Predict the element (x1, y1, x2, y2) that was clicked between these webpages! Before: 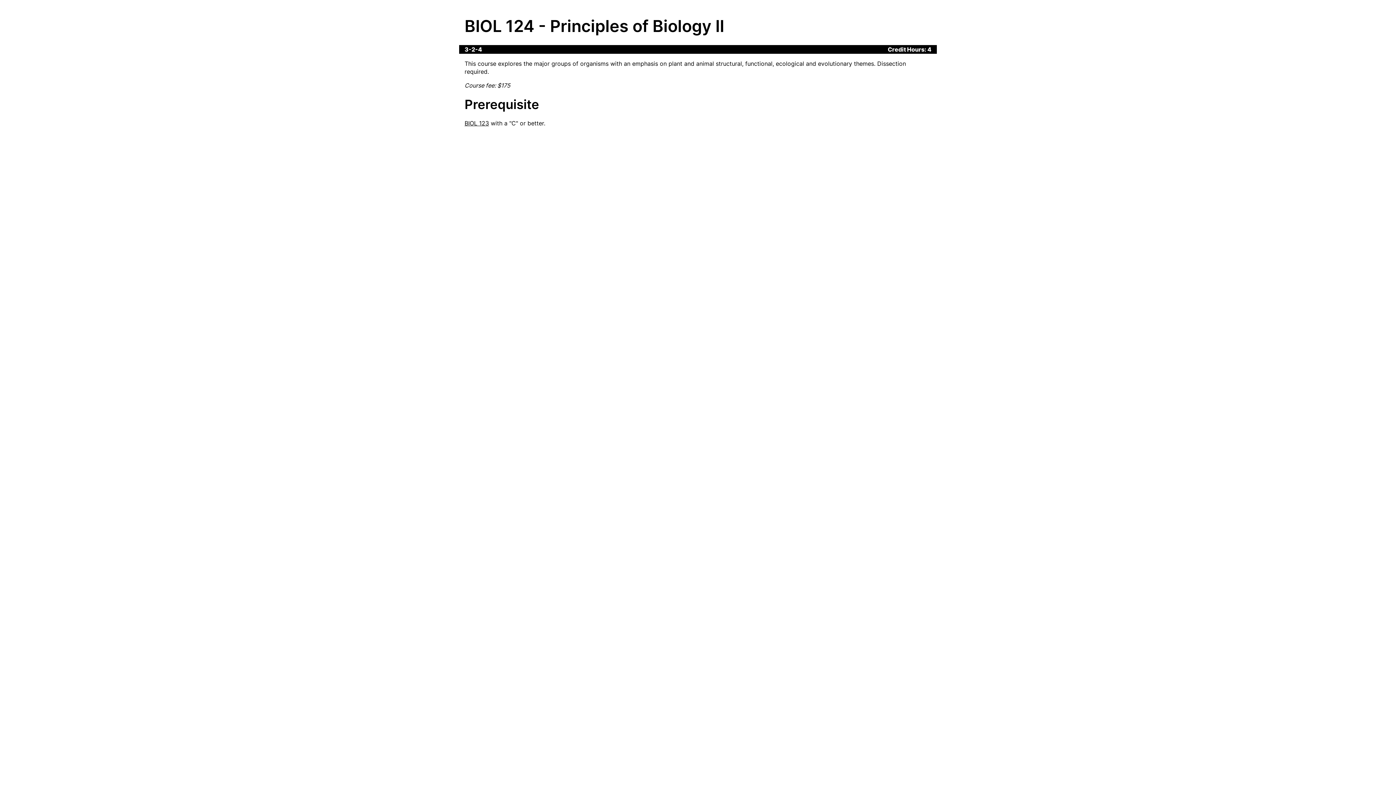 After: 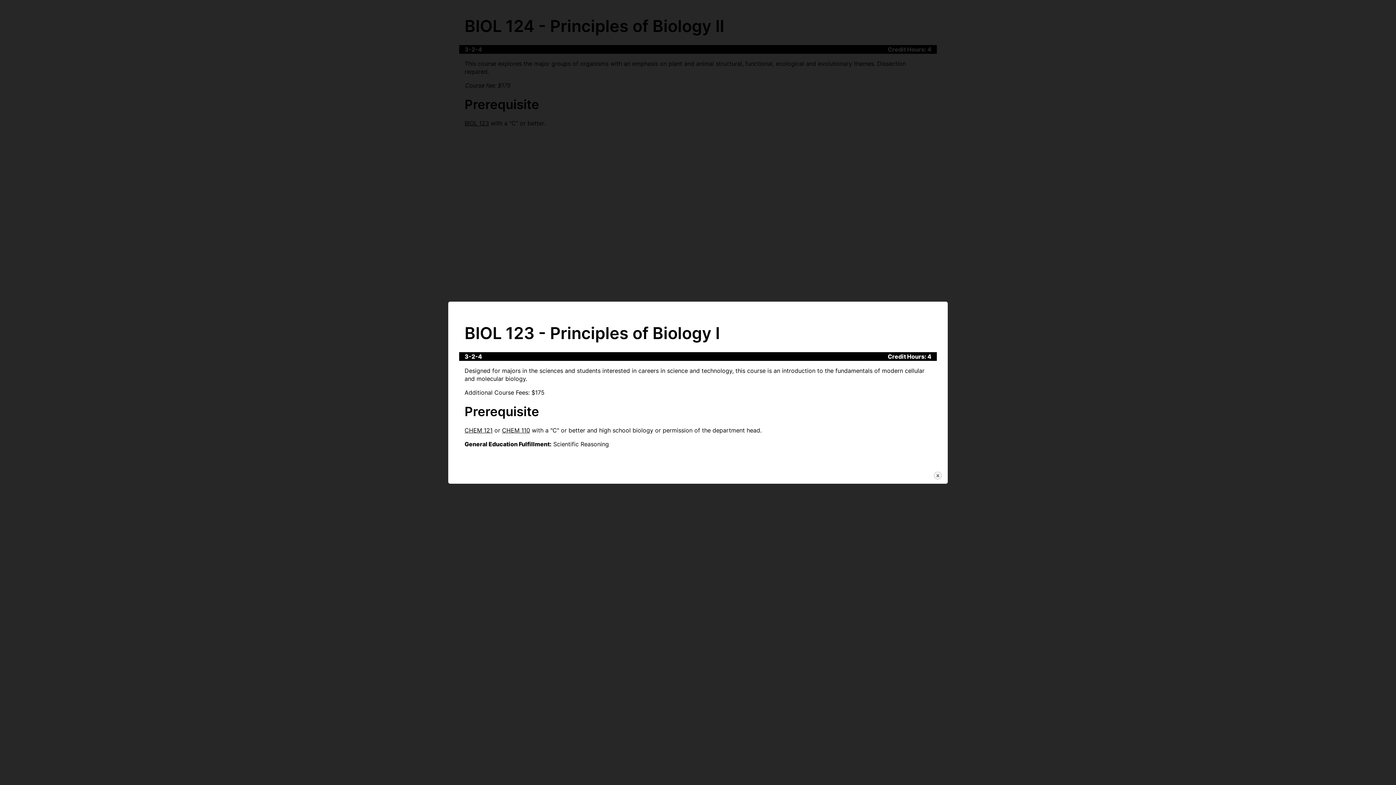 Action: label: BIOL 123 bbox: (464, 119, 489, 126)